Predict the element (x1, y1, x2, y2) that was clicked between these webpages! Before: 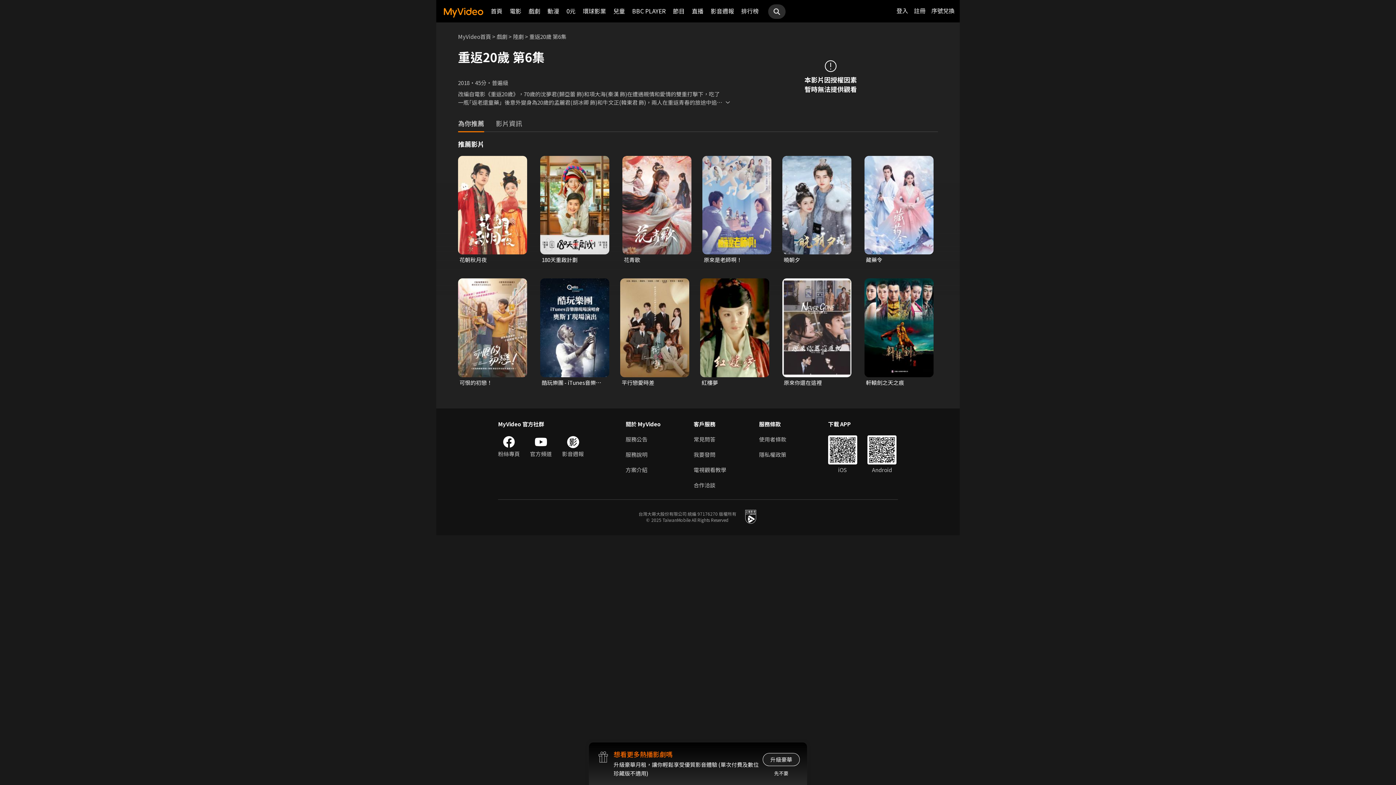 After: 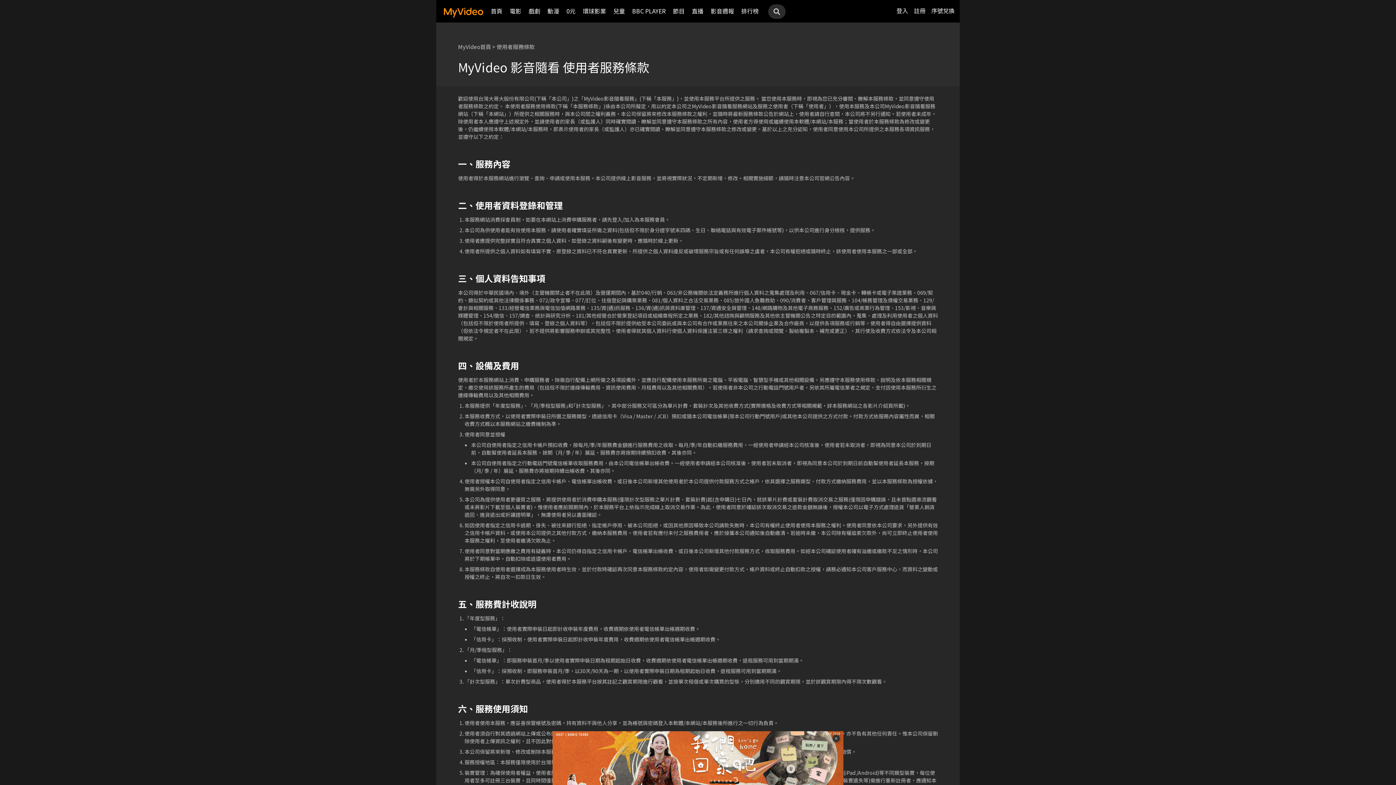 Action: bbox: (759, 435, 786, 443) label: 使用者條款